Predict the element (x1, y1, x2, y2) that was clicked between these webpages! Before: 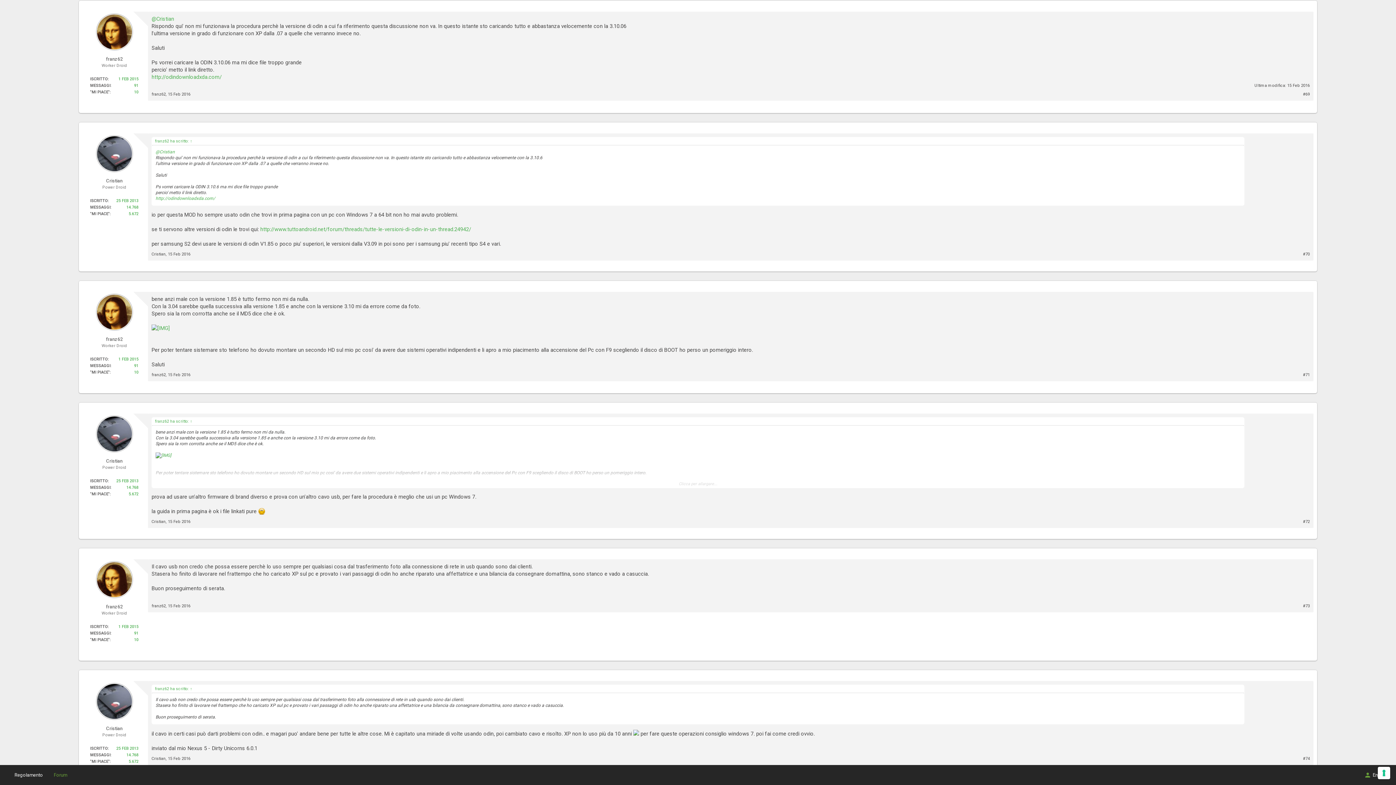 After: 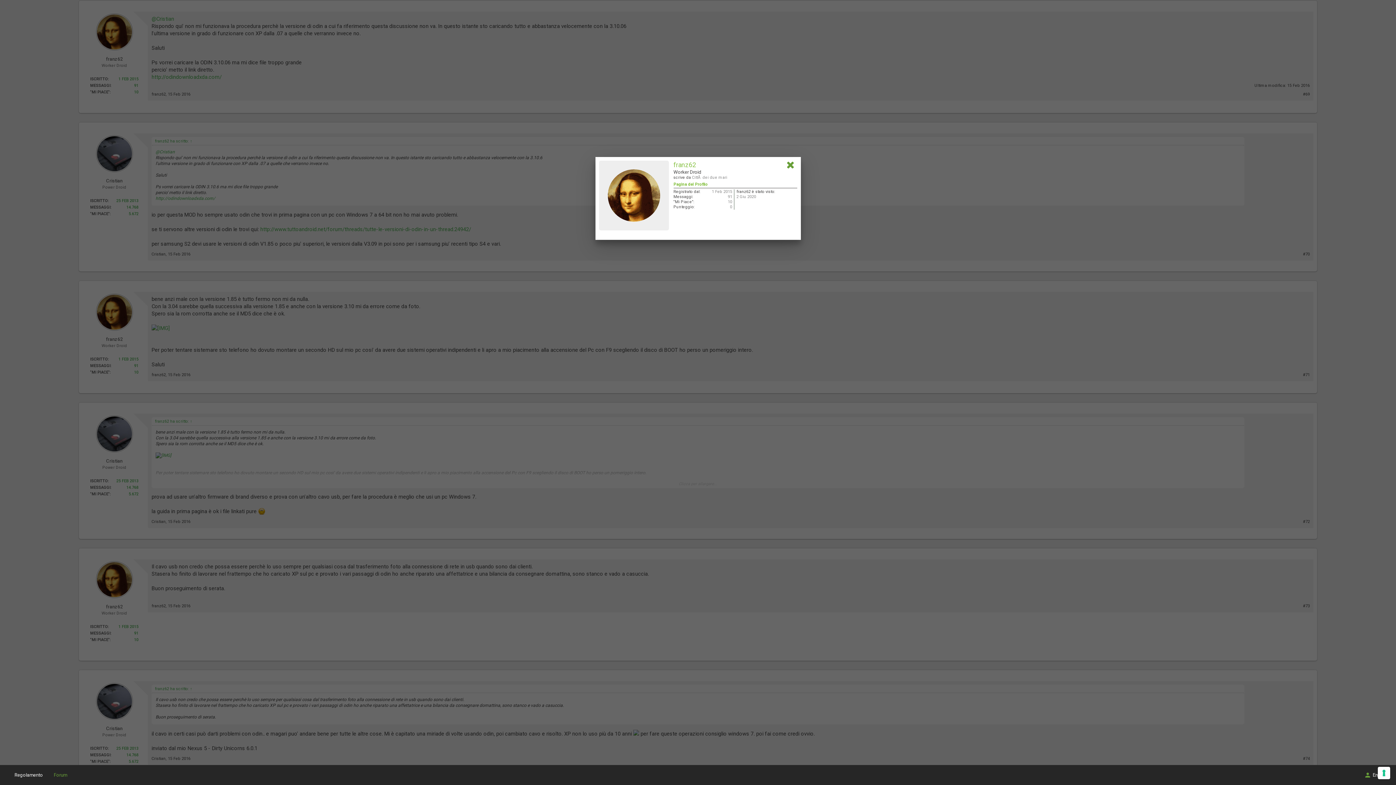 Action: label: franz62 bbox: (90, 56, 138, 62)